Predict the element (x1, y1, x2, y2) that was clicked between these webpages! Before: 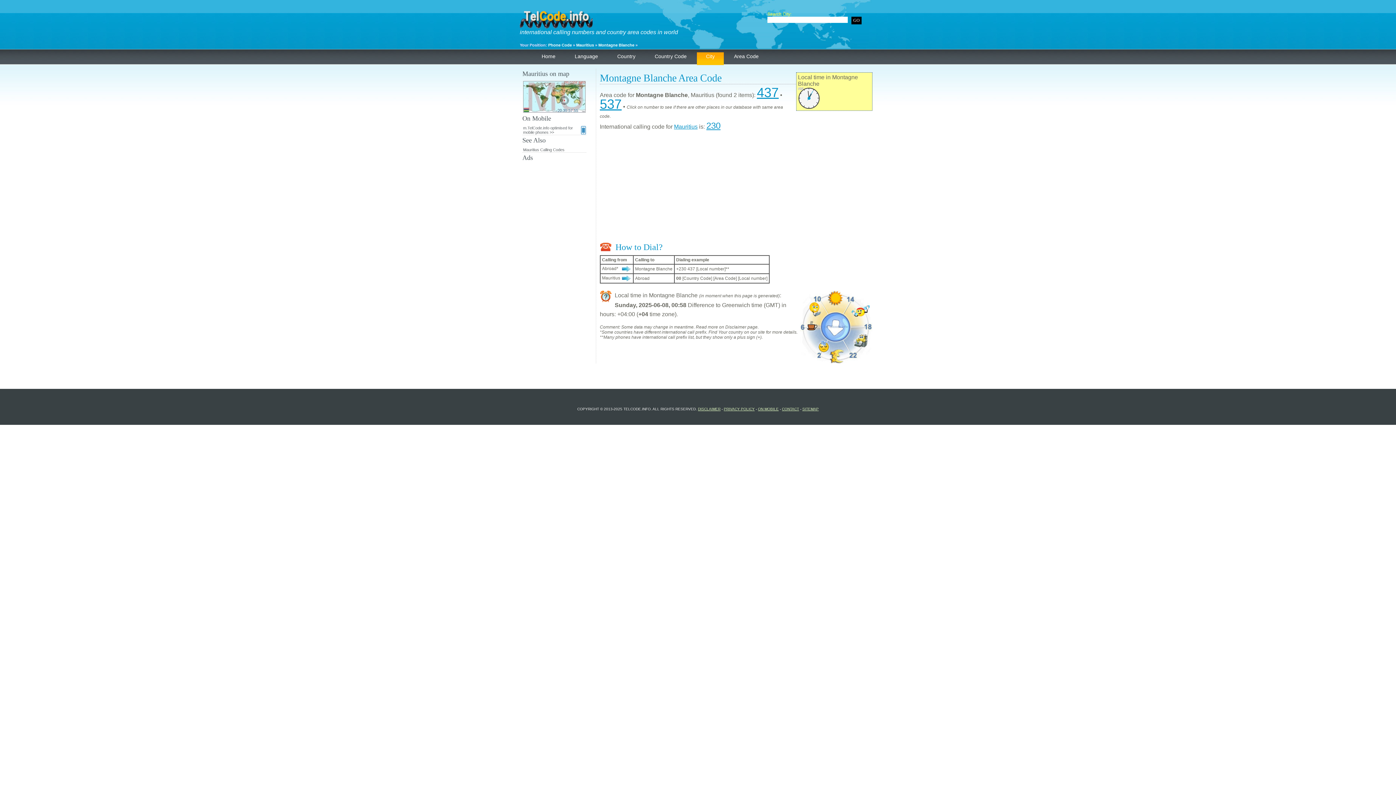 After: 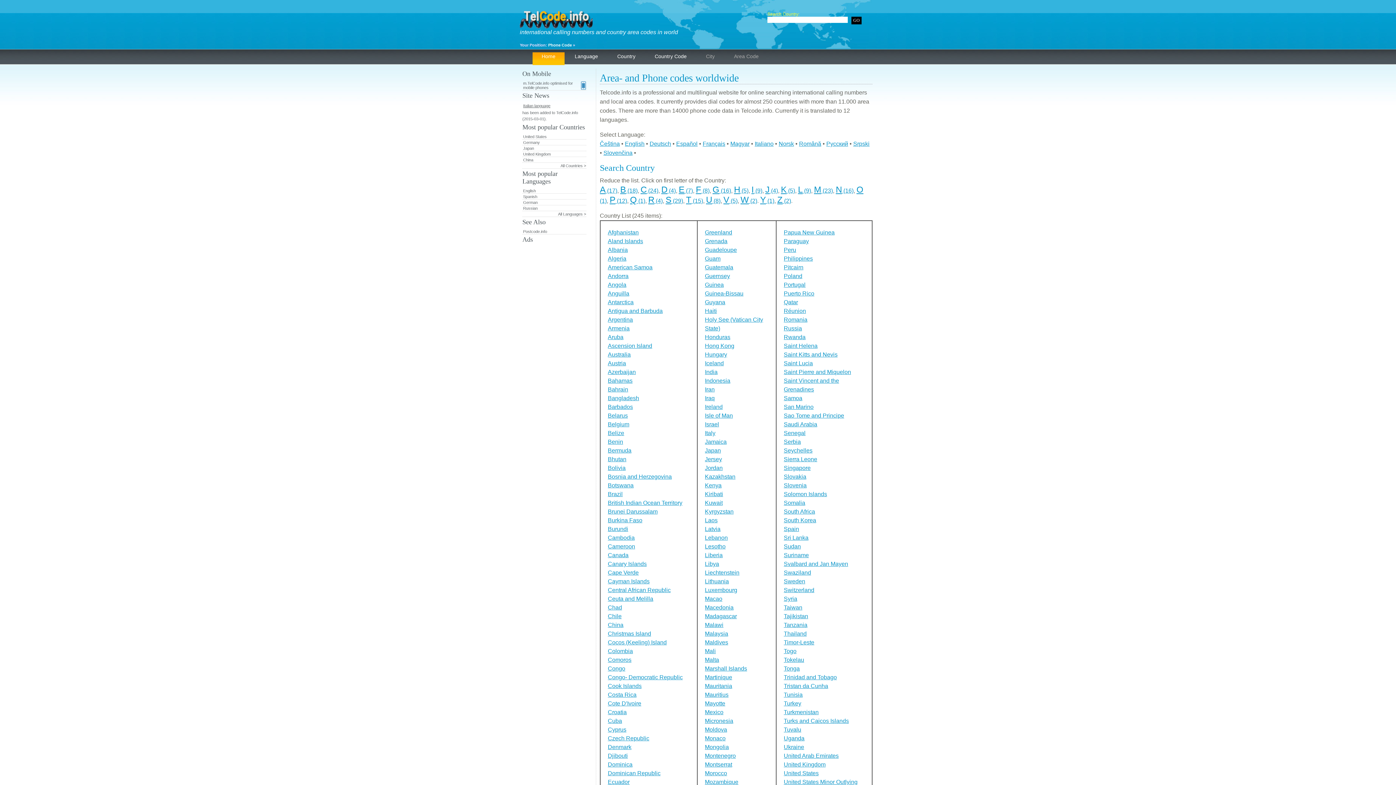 Action: label: Phone Code bbox: (548, 42, 572, 47)